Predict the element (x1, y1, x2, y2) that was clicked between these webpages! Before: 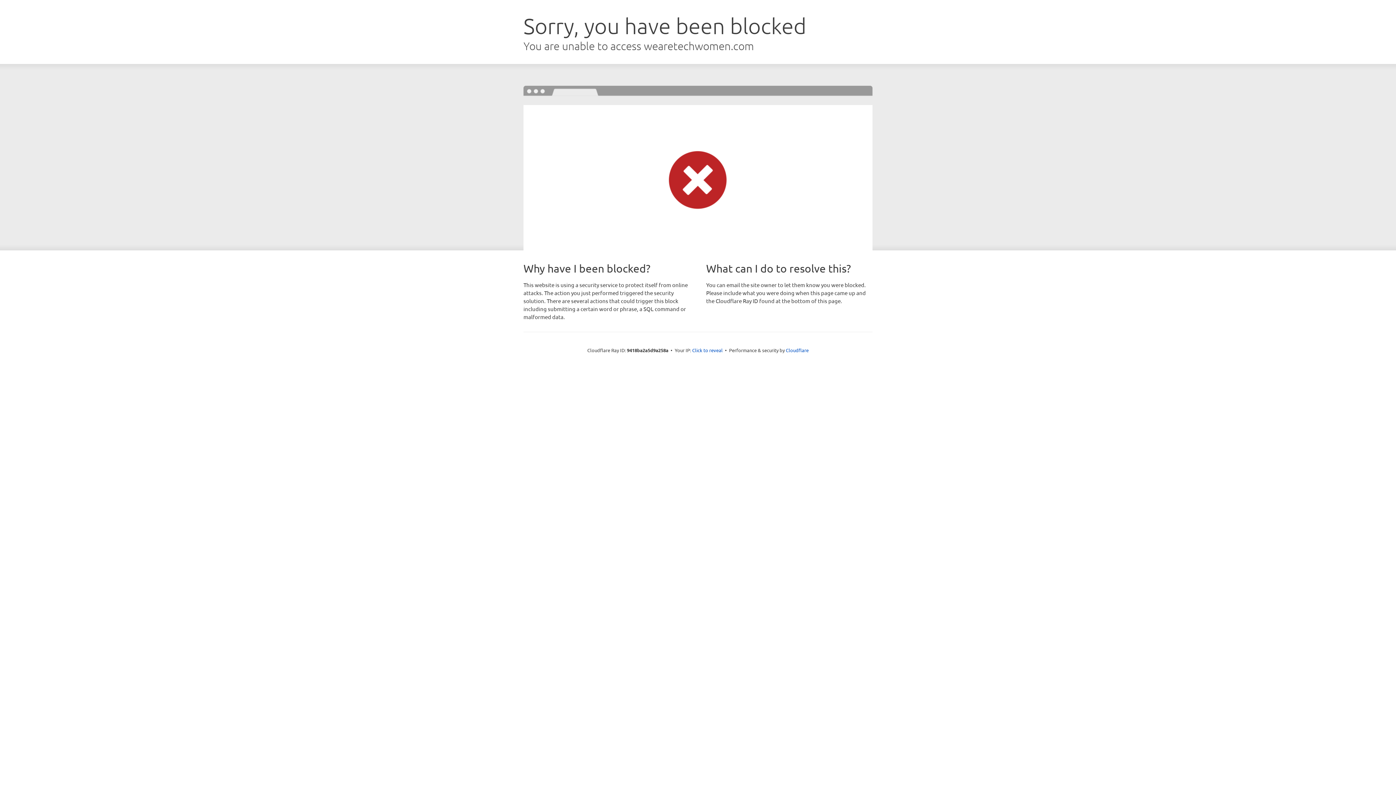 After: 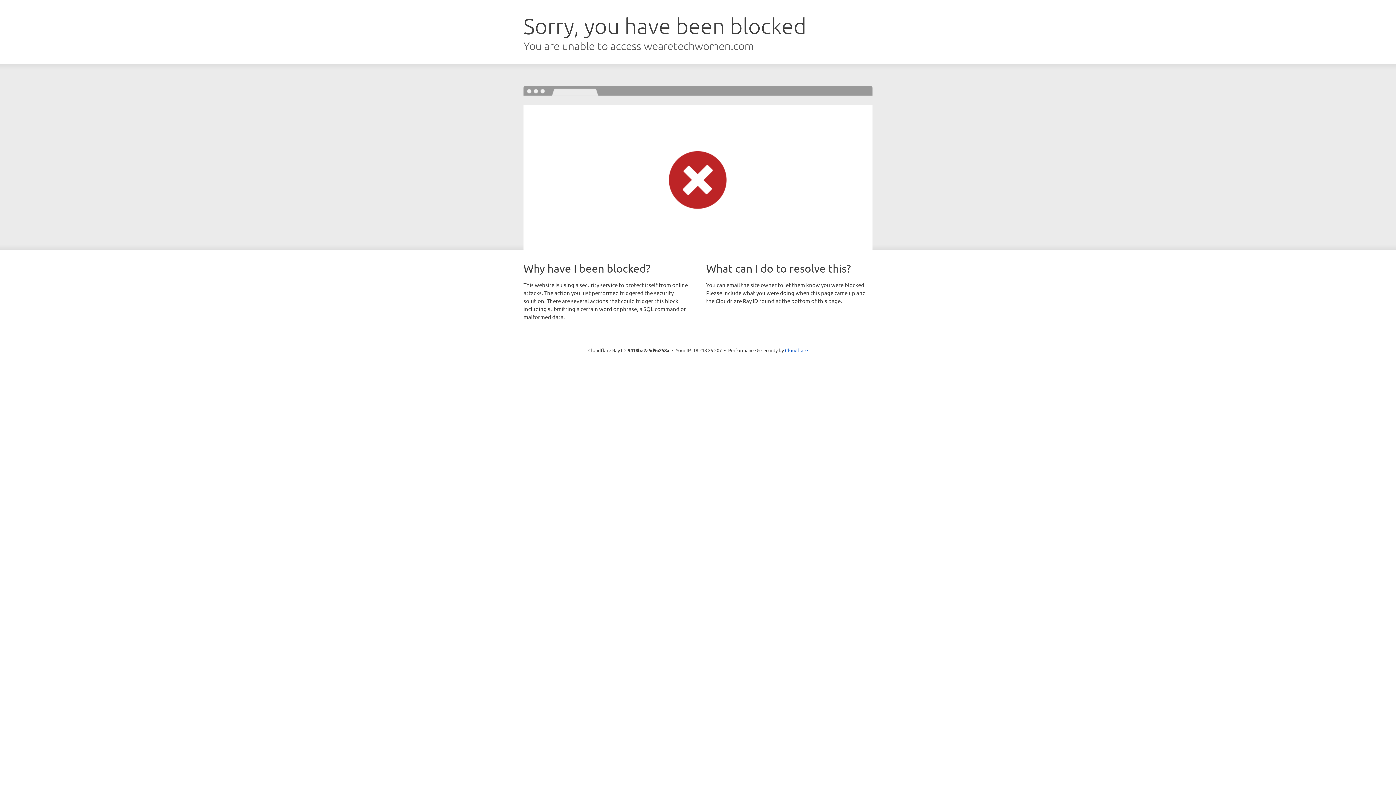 Action: label: Click to reveal bbox: (692, 346, 722, 353)